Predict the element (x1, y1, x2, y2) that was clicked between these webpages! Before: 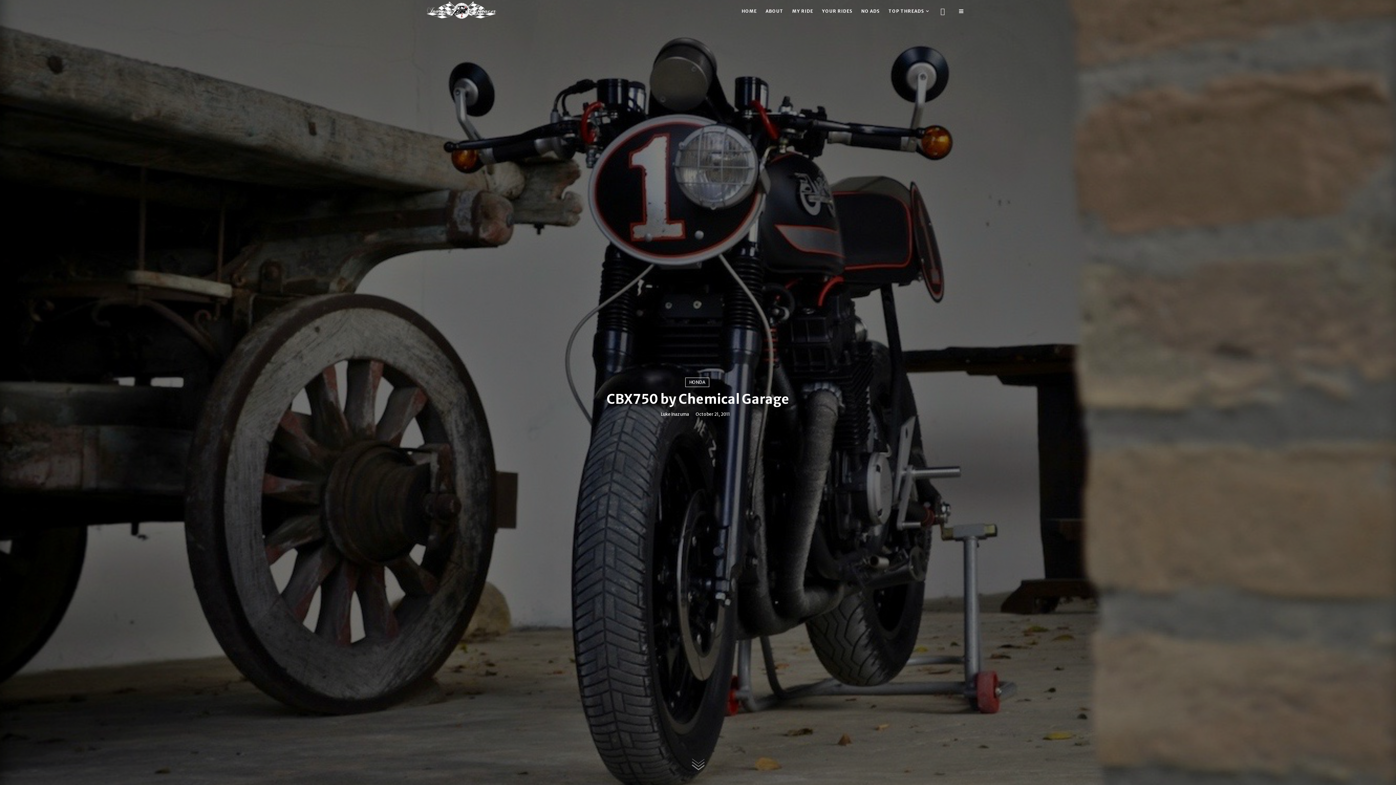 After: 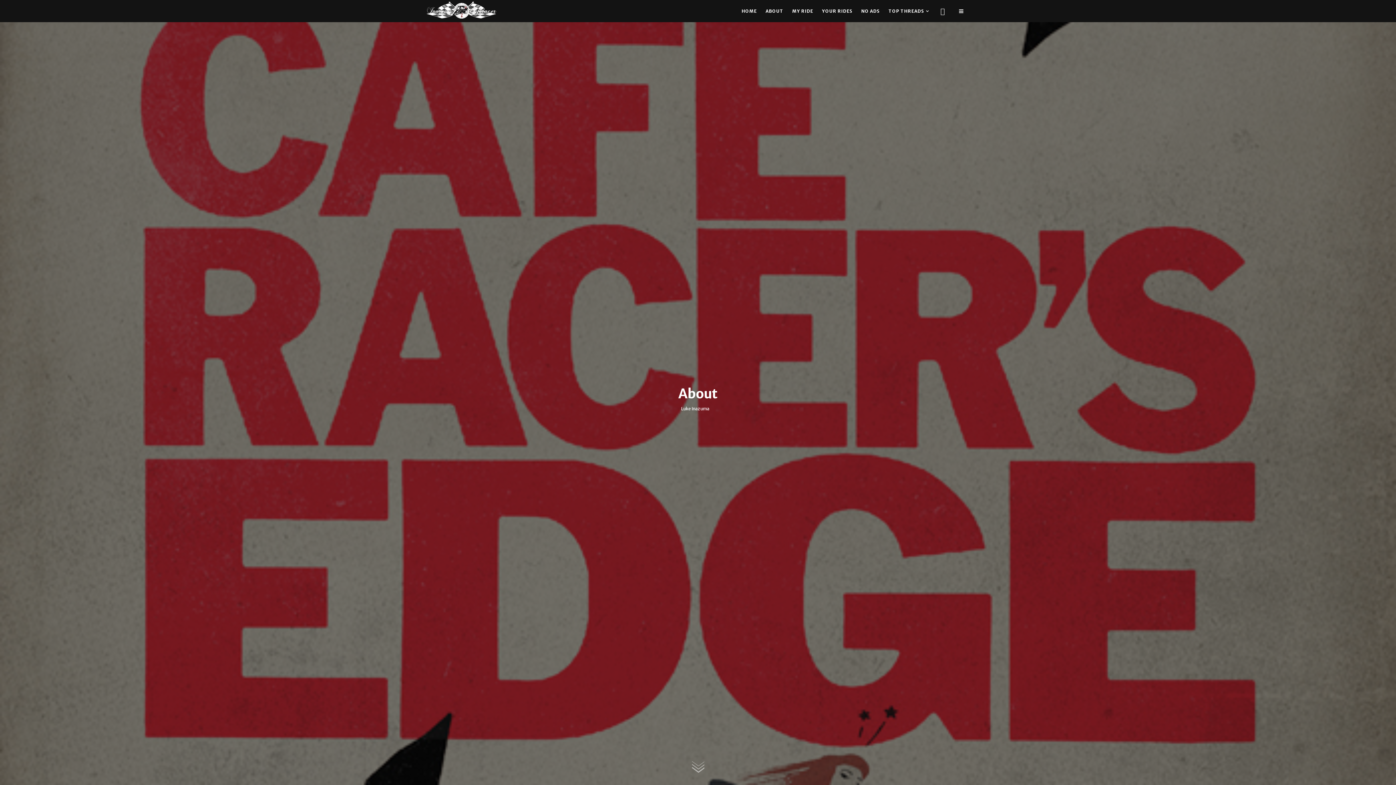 Action: bbox: (761, 0, 788, 22) label: ABOUT